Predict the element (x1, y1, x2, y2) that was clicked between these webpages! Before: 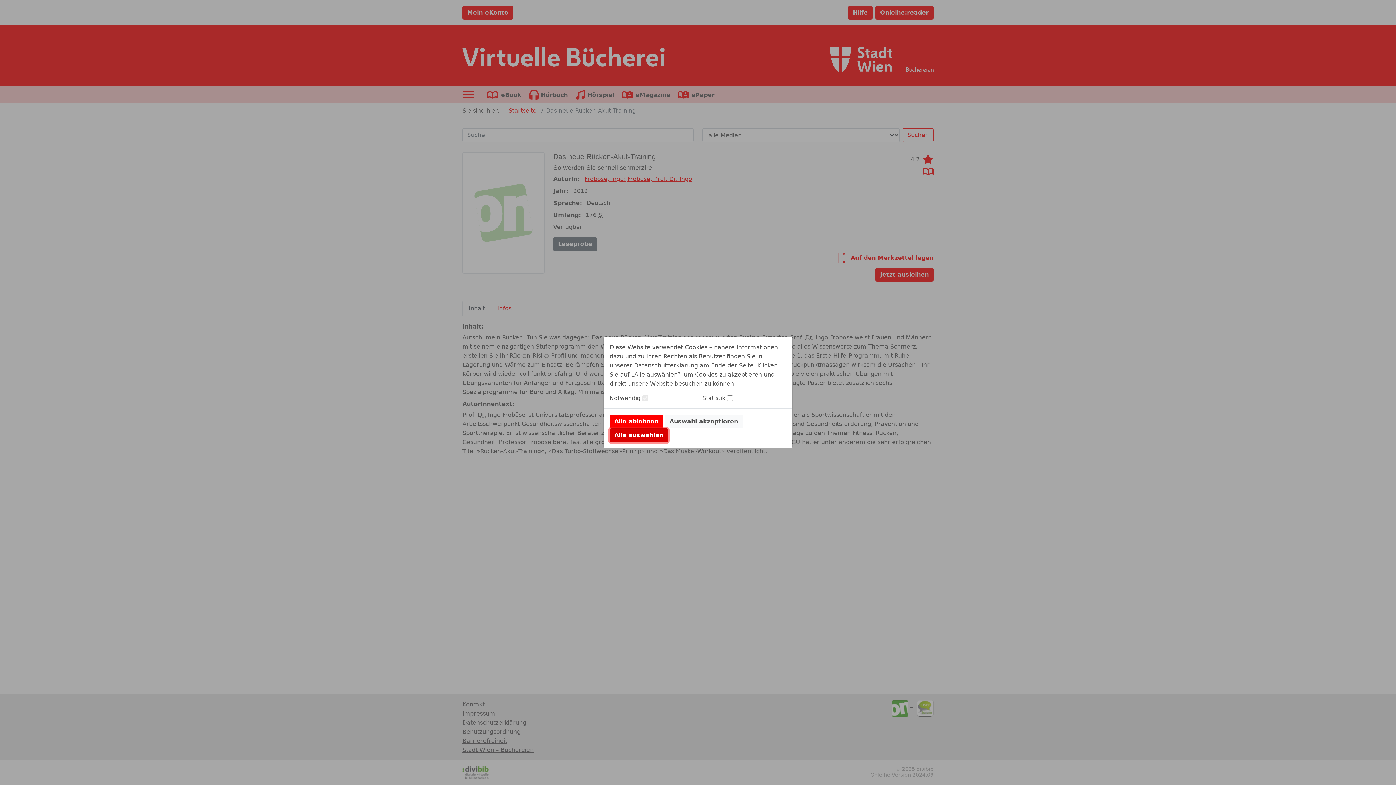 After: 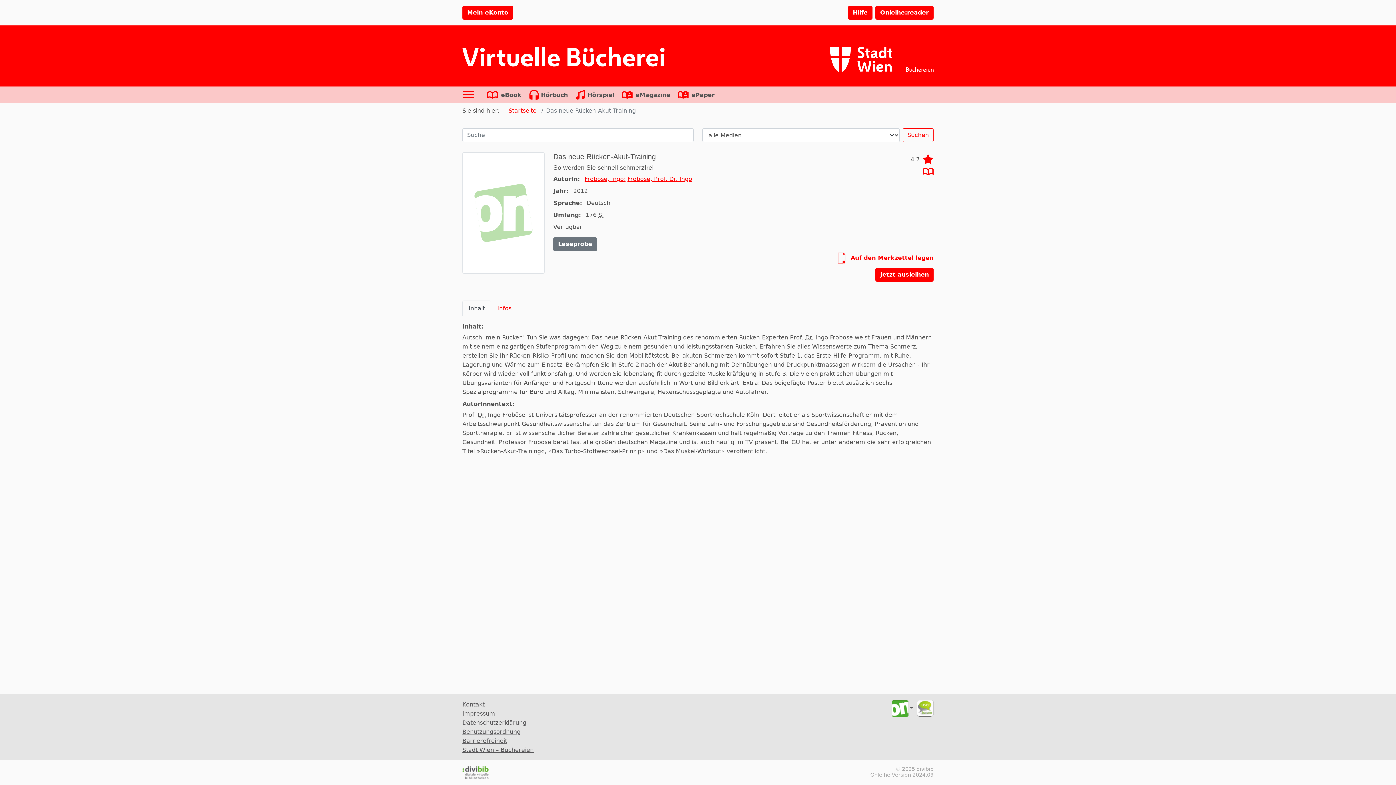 Action: bbox: (609, 414, 663, 428) label: Alle ablehnen